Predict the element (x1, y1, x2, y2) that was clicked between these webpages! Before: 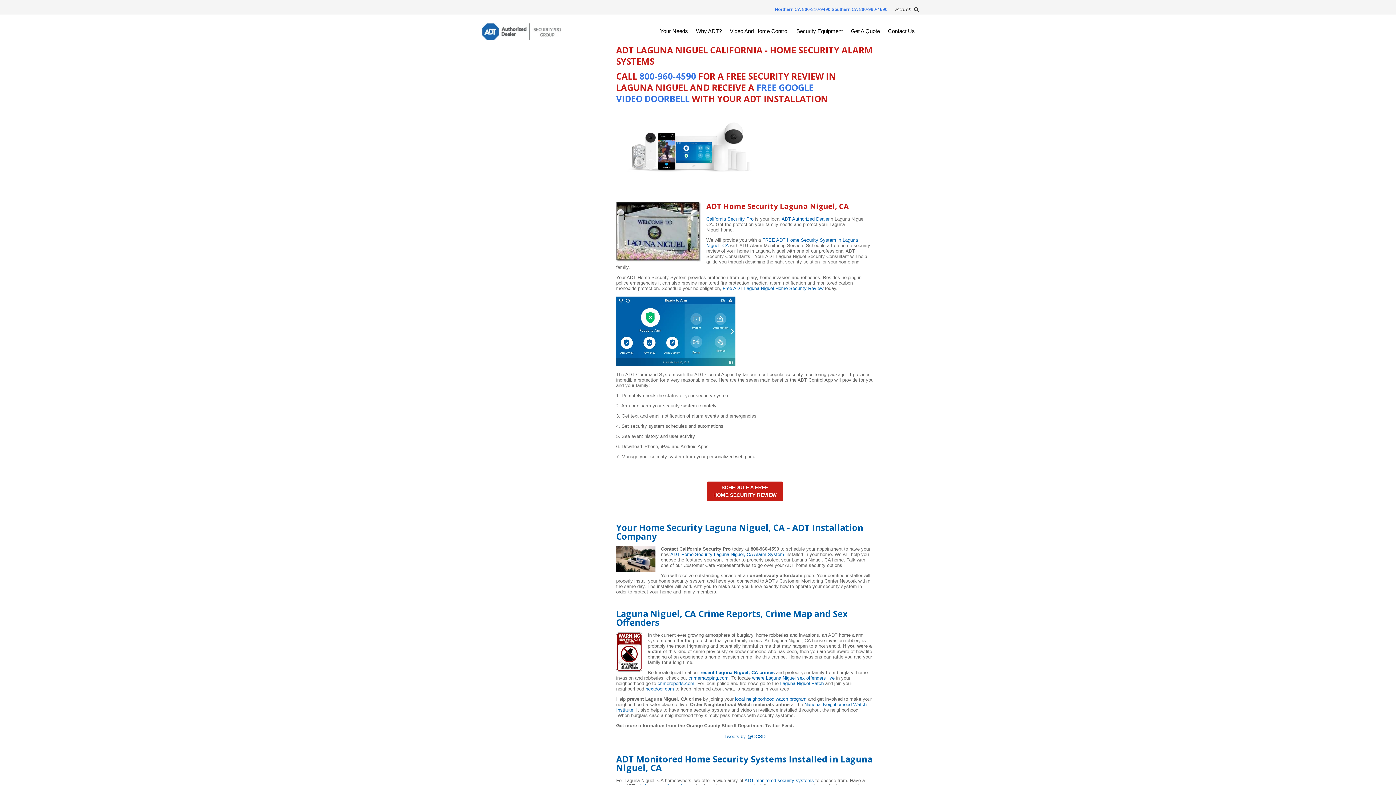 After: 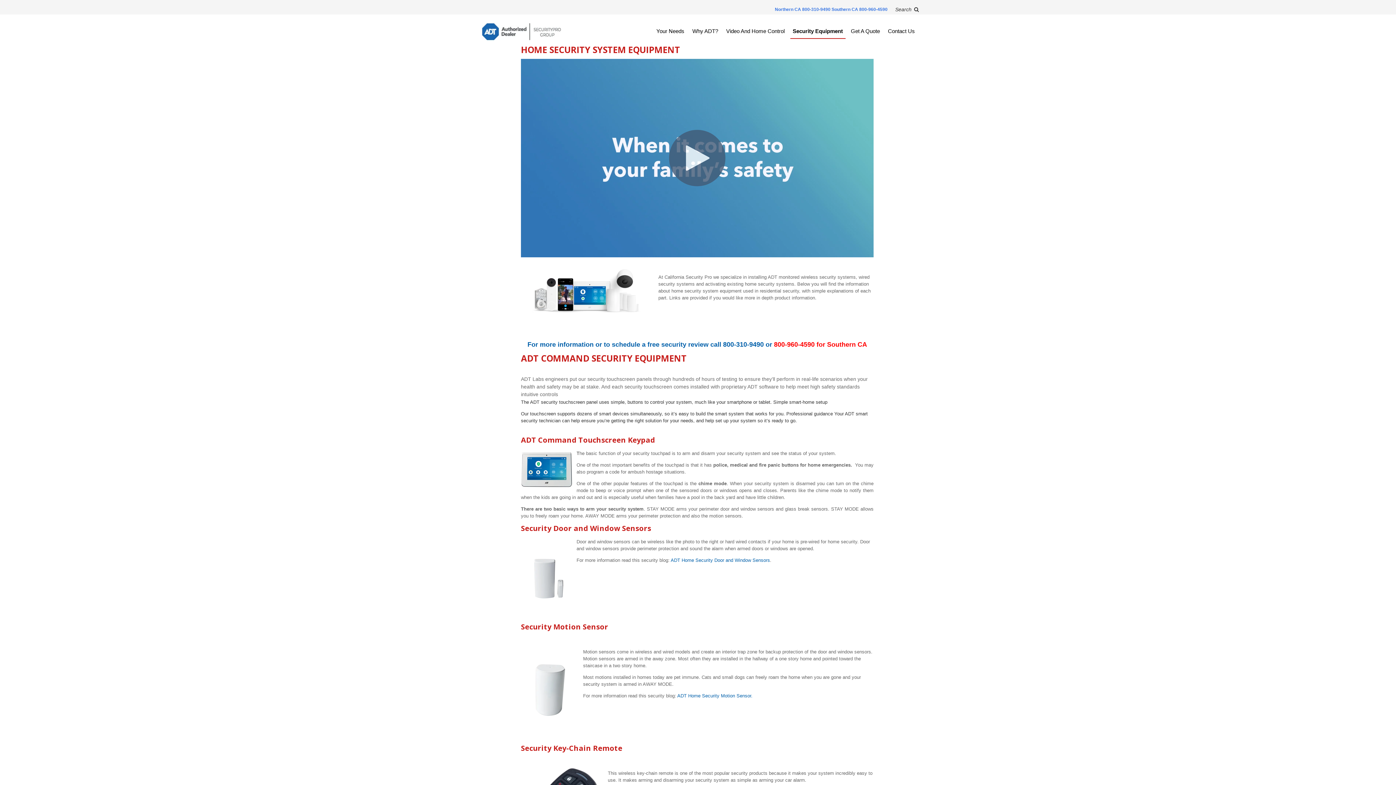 Action: bbox: (743, 551, 784, 557) label: , CA Alarm System